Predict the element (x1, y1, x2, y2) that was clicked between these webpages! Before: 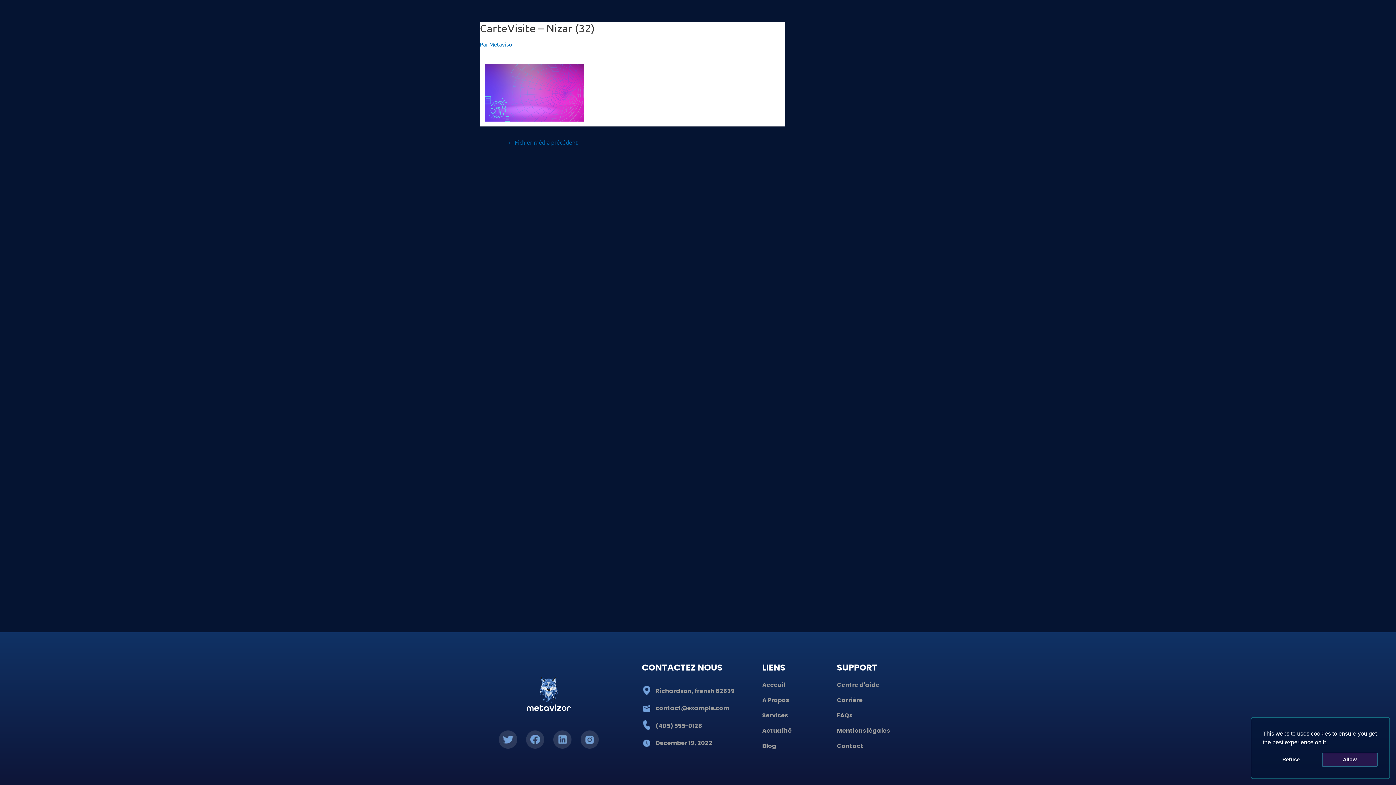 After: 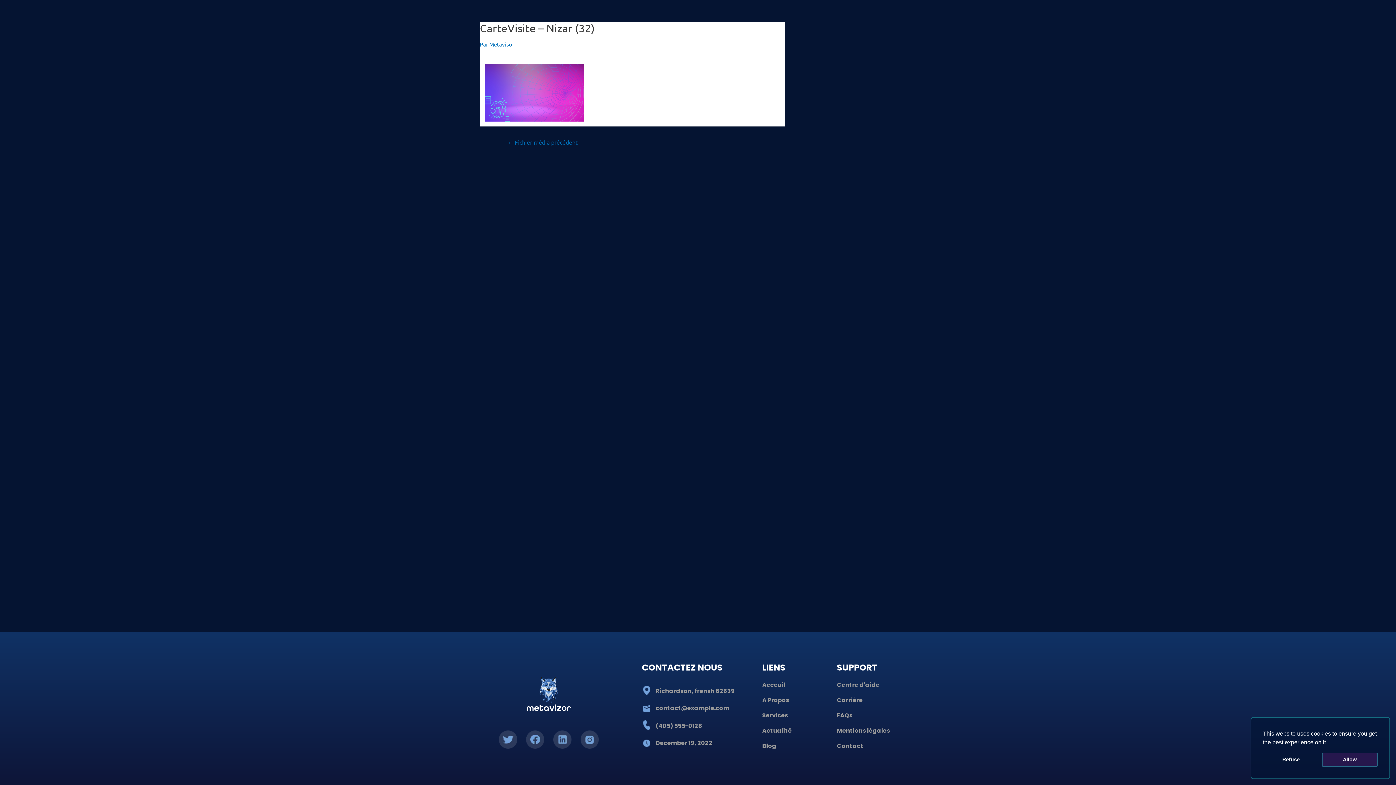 Action: label: A Propos bbox: (762, 696, 789, 704)